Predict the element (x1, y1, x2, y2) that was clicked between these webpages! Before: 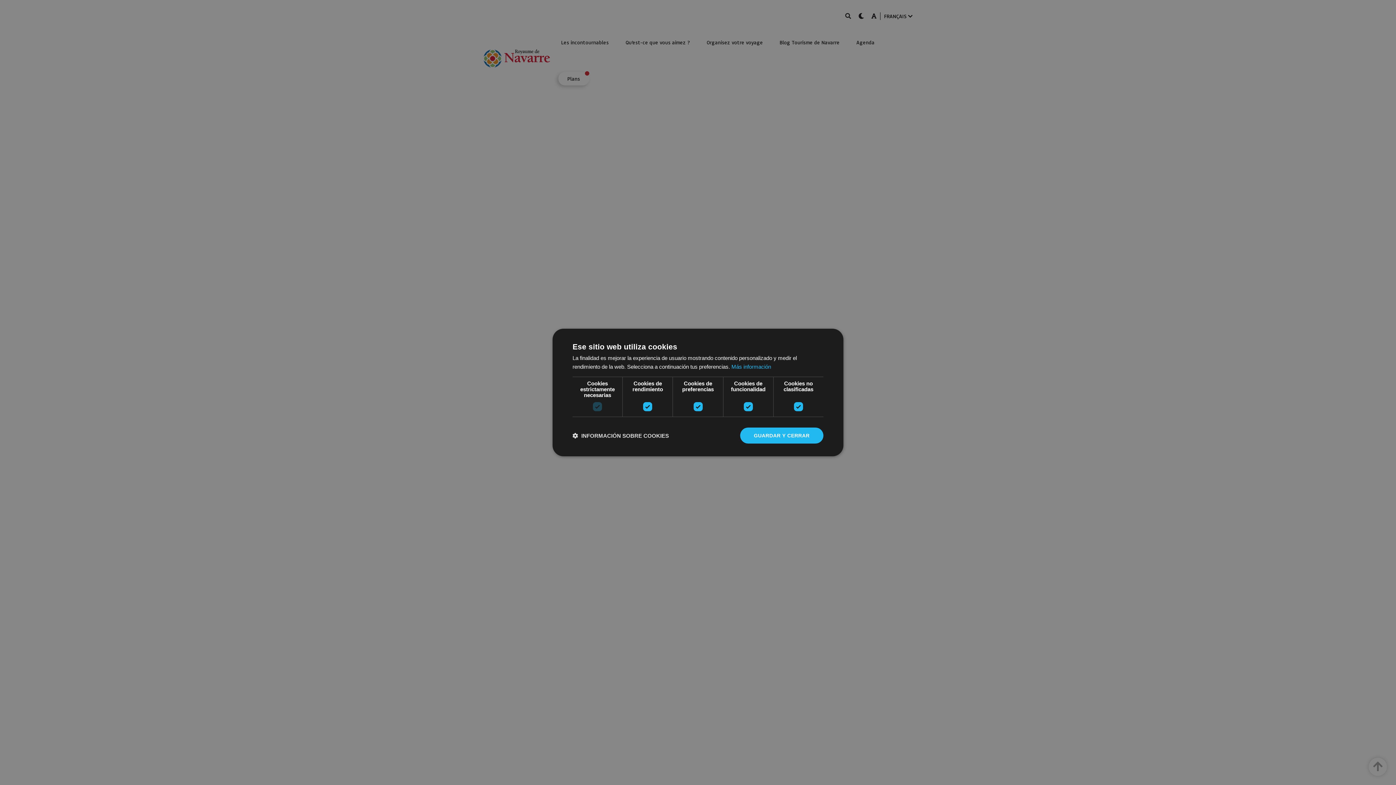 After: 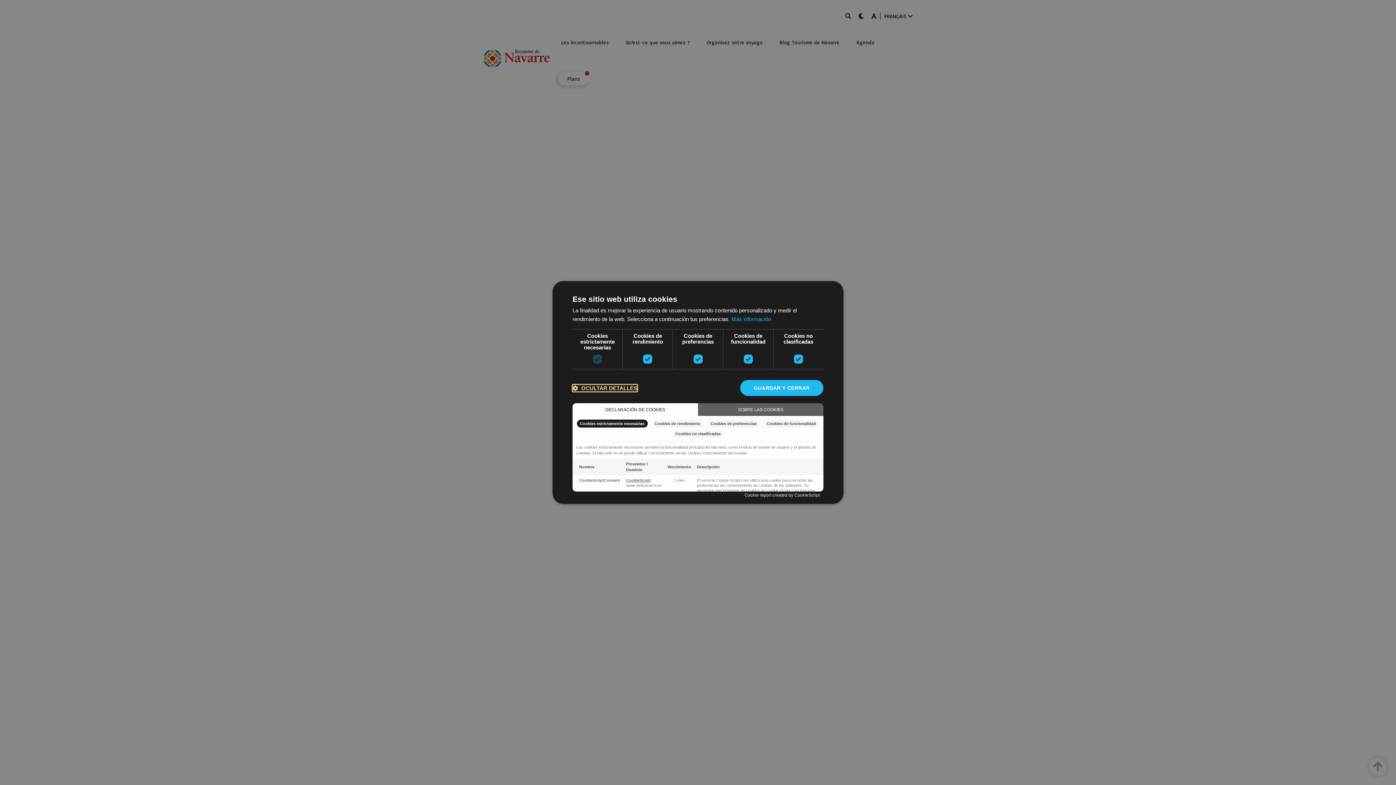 Action: bbox: (572, 432, 669, 439) label:  INFORMACIÓN SOBRE COOKIES